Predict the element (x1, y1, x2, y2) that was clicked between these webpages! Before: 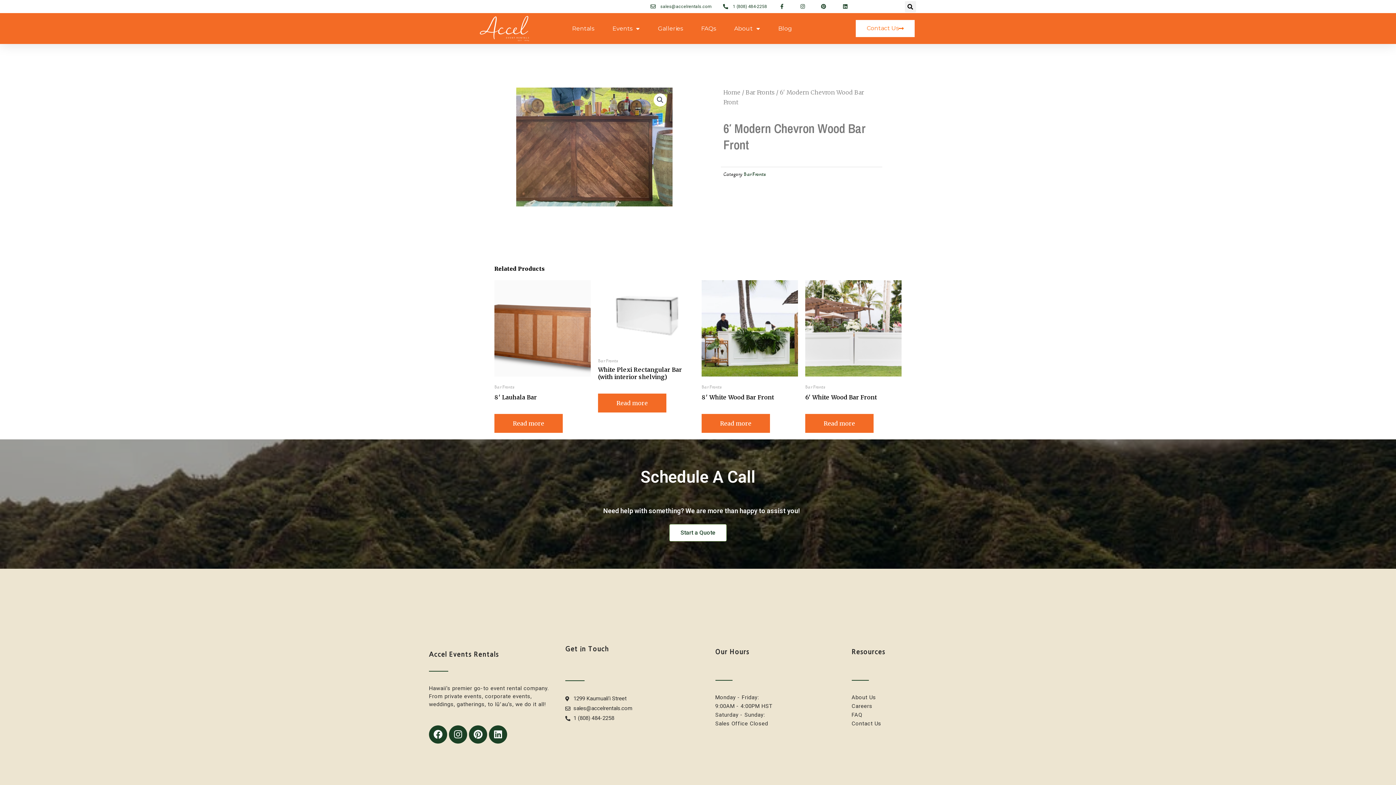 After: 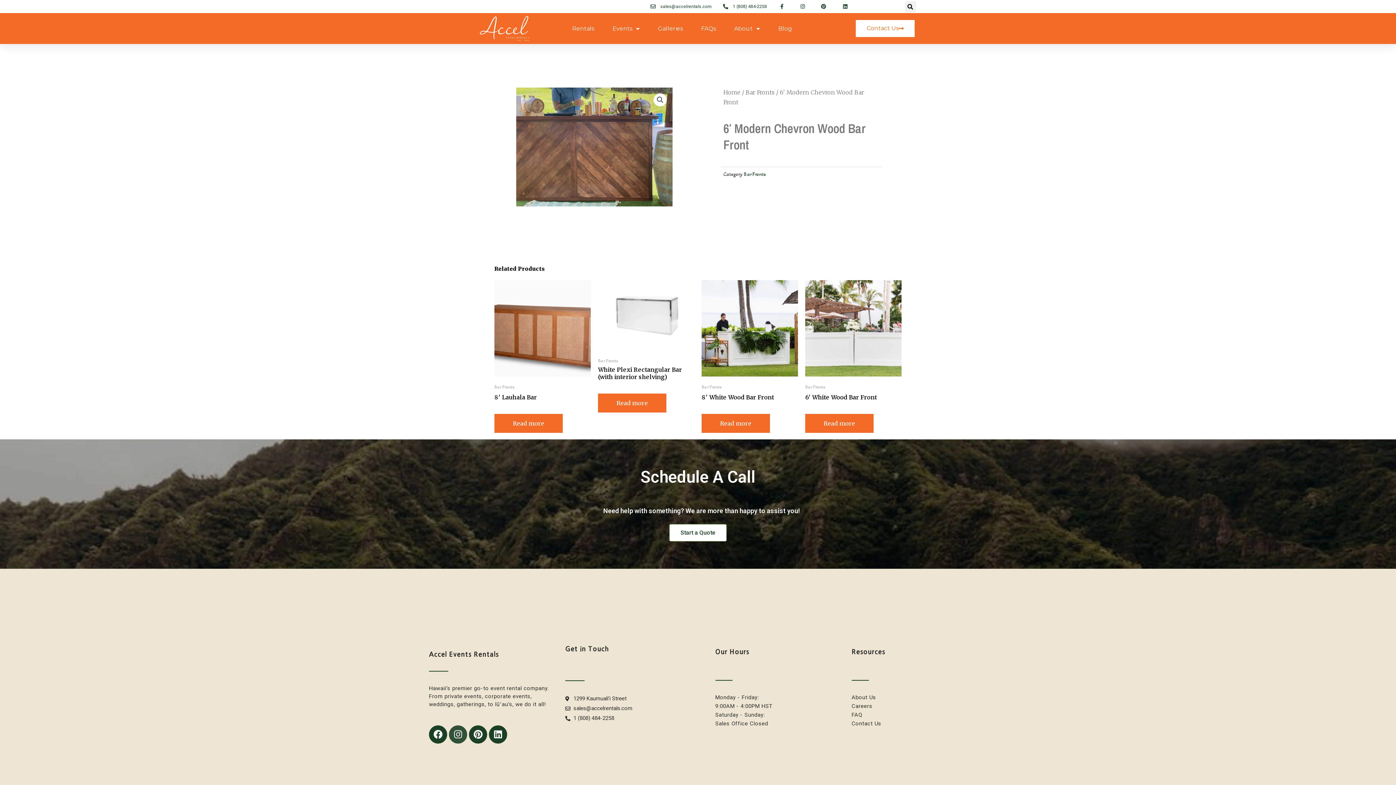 Action: label: Instagram bbox: (449, 725, 467, 743)